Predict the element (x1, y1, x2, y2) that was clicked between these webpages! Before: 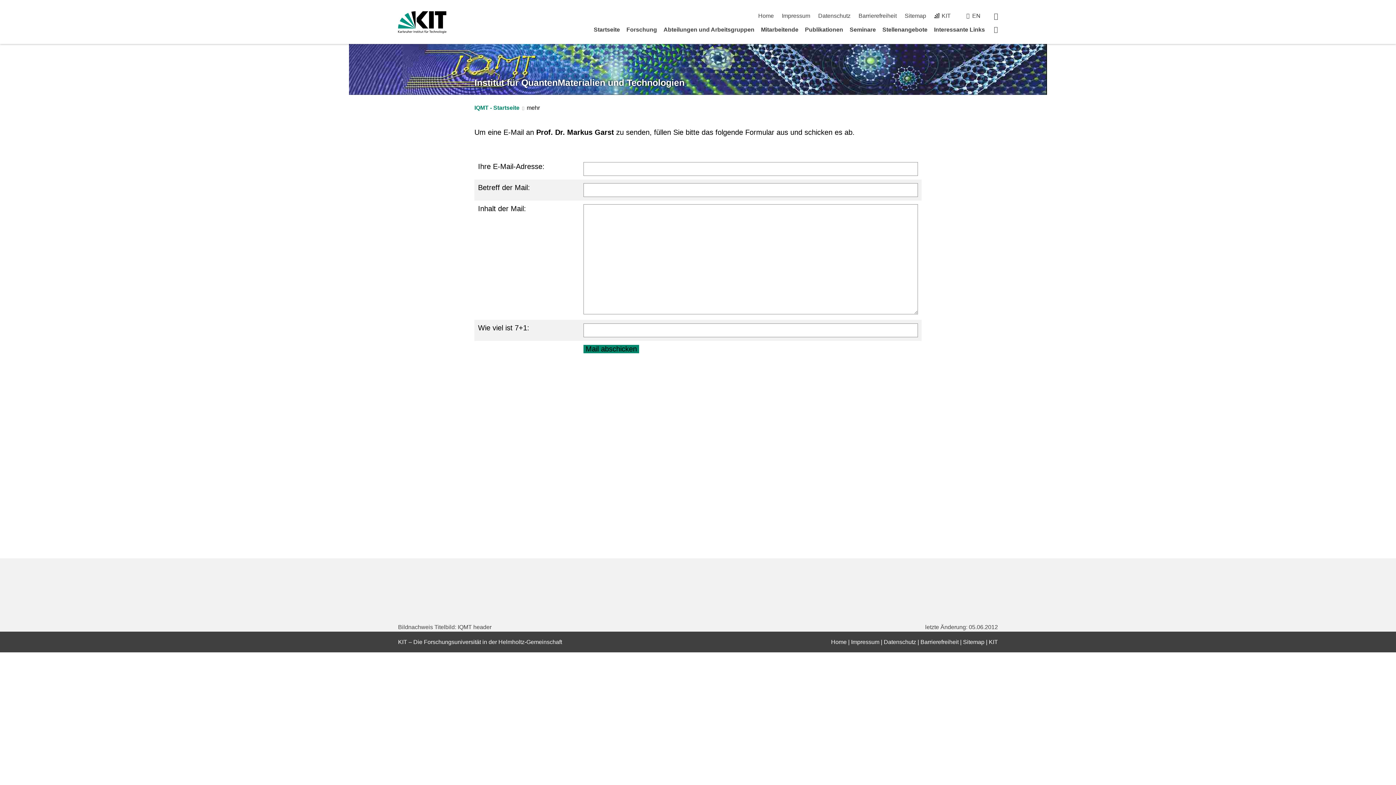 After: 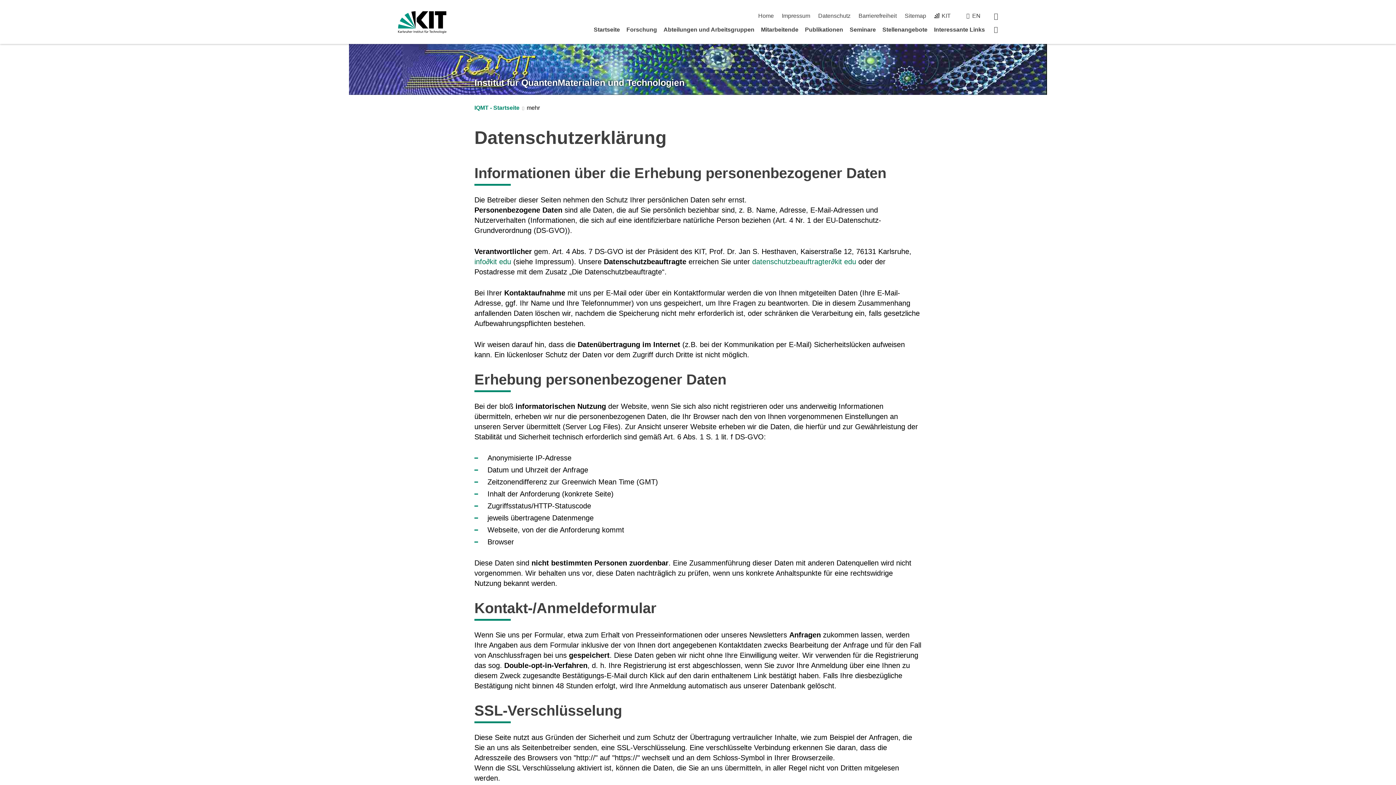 Action: bbox: (818, 12, 850, 18) label: Datenschutz